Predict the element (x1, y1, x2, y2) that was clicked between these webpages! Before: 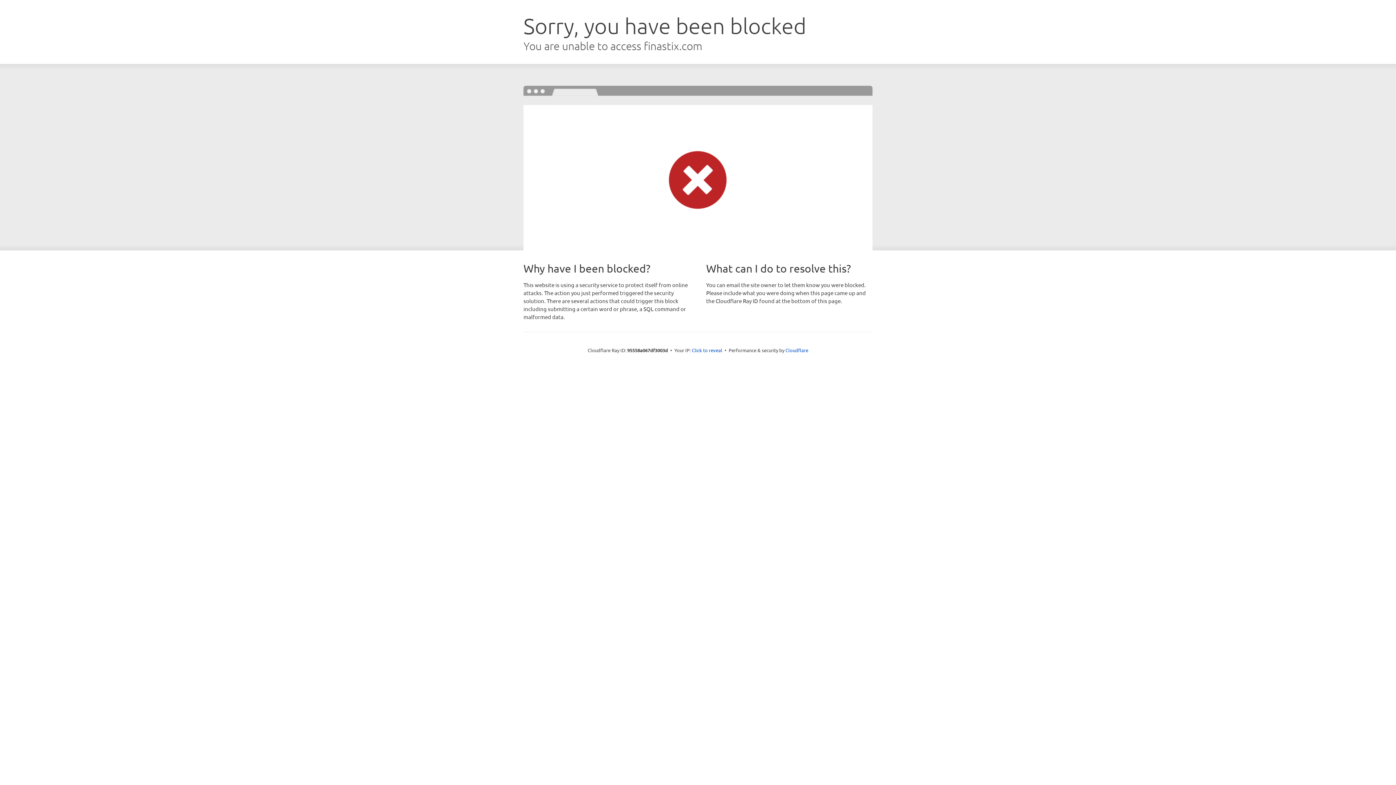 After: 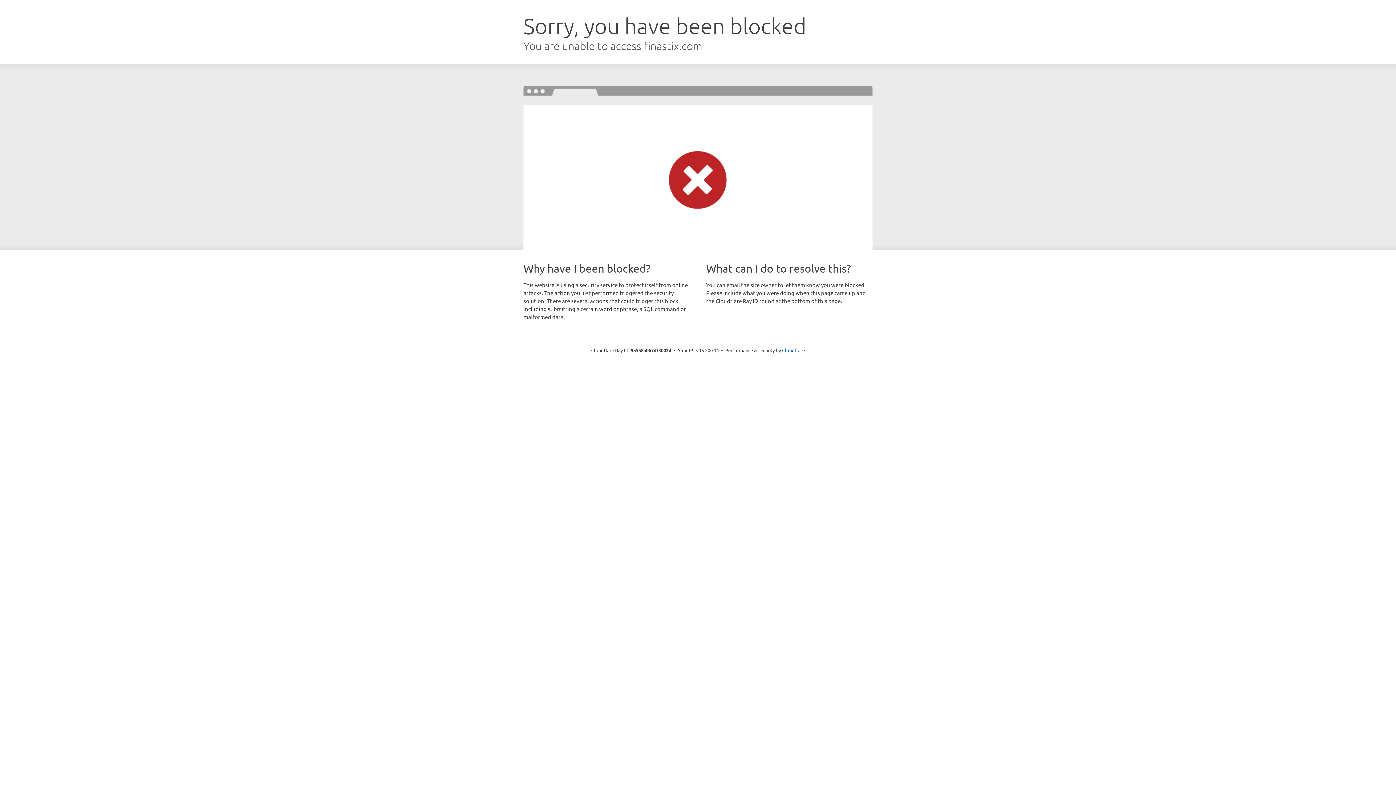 Action: bbox: (692, 346, 722, 353) label: Click to reveal